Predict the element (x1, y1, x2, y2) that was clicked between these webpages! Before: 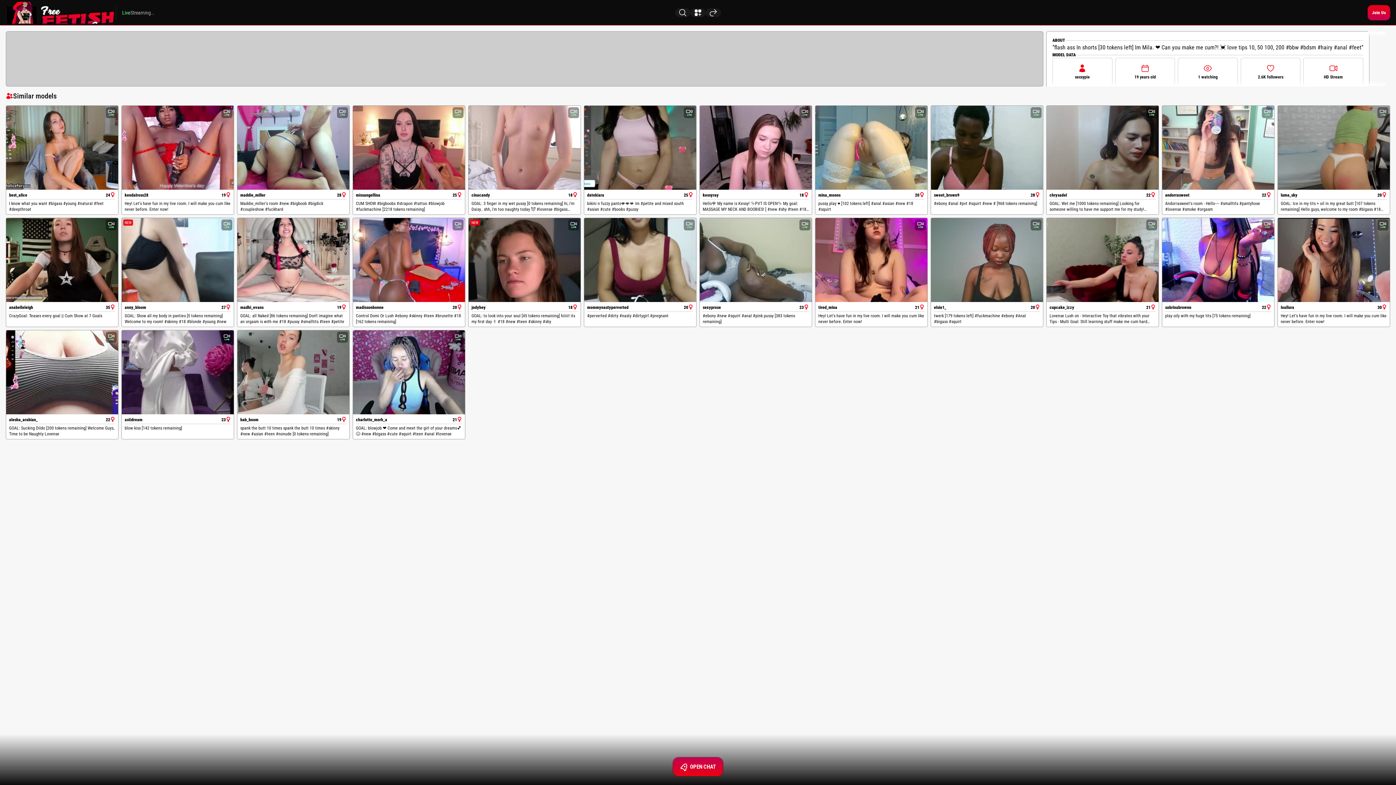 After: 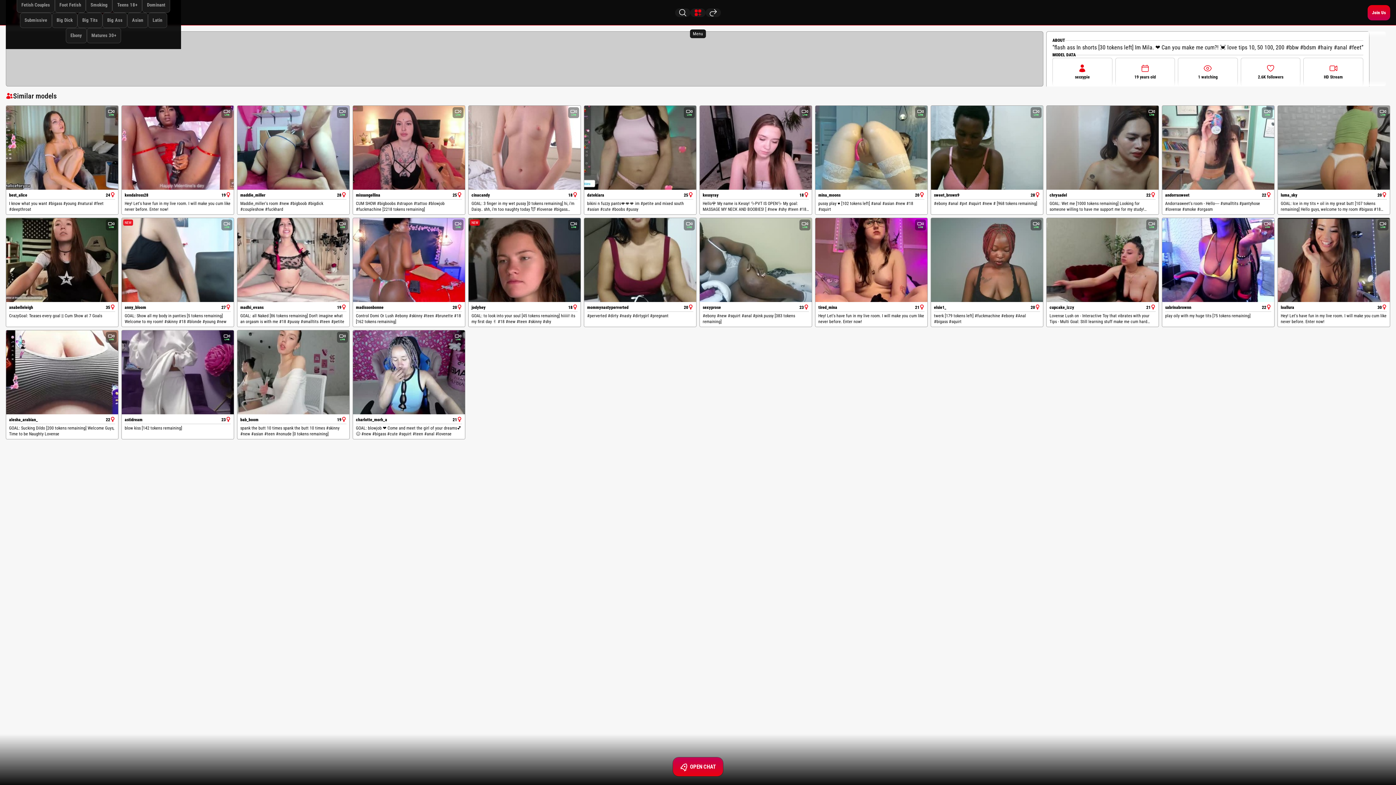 Action: label: Menu bbox: (690, 8, 705, 16)